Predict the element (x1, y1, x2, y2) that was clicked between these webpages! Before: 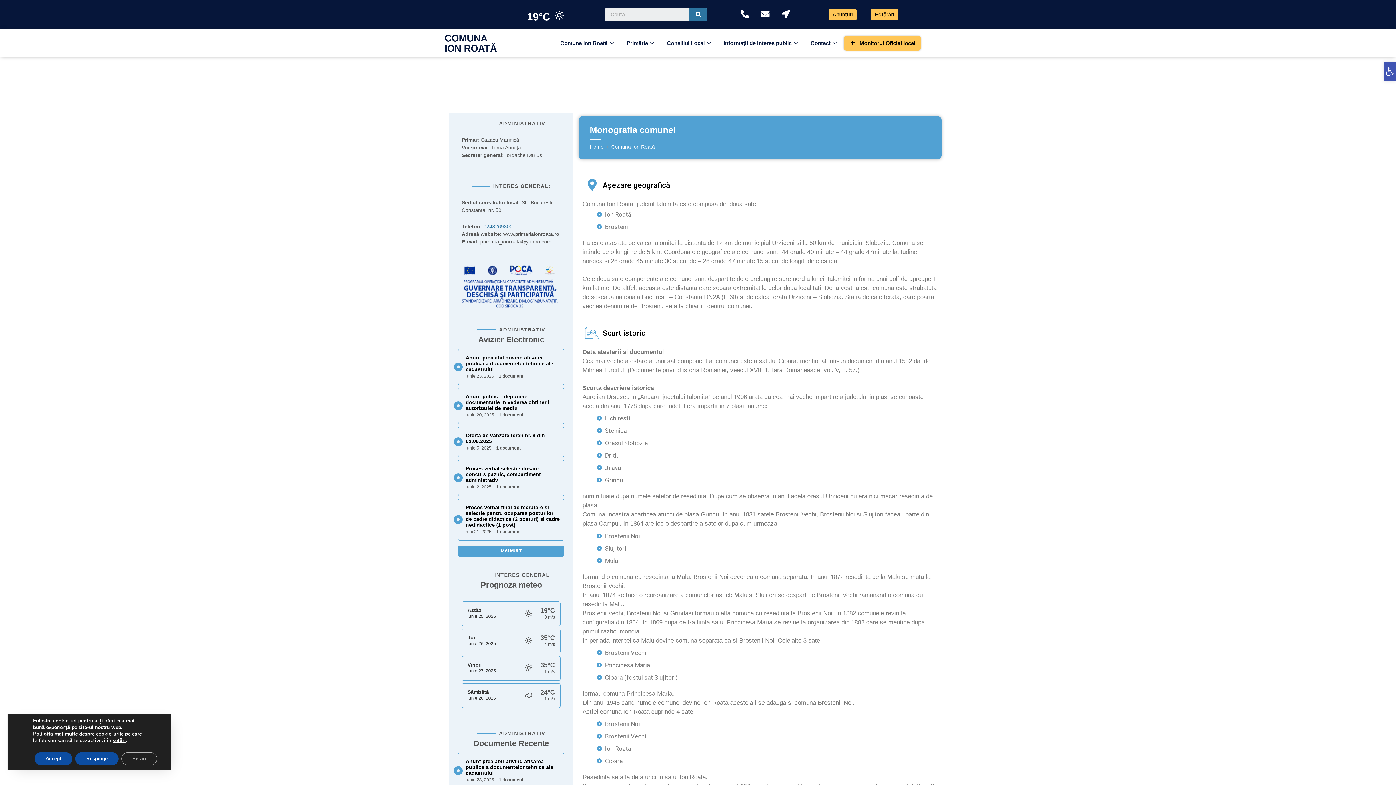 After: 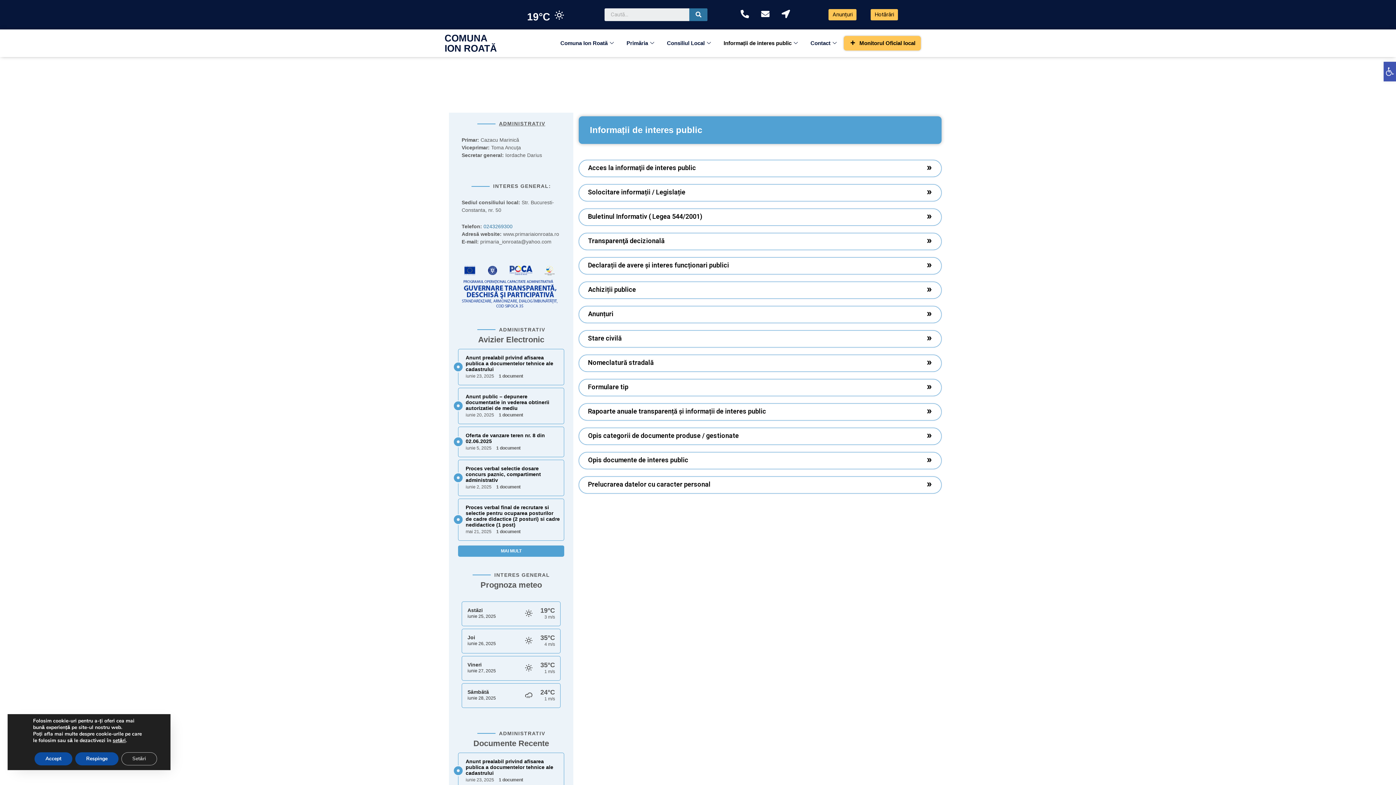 Action: label: Informații de interes public bbox: (718, 35, 805, 50)